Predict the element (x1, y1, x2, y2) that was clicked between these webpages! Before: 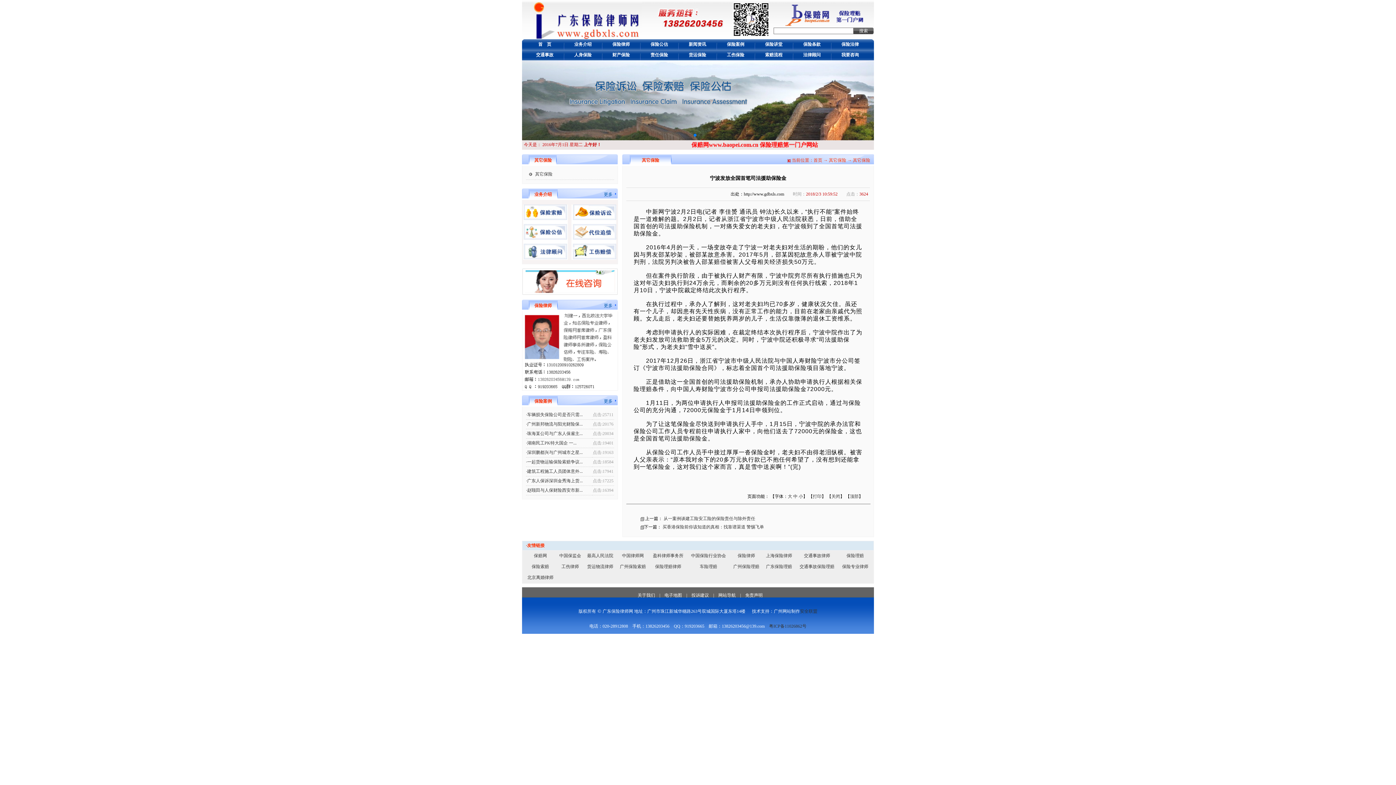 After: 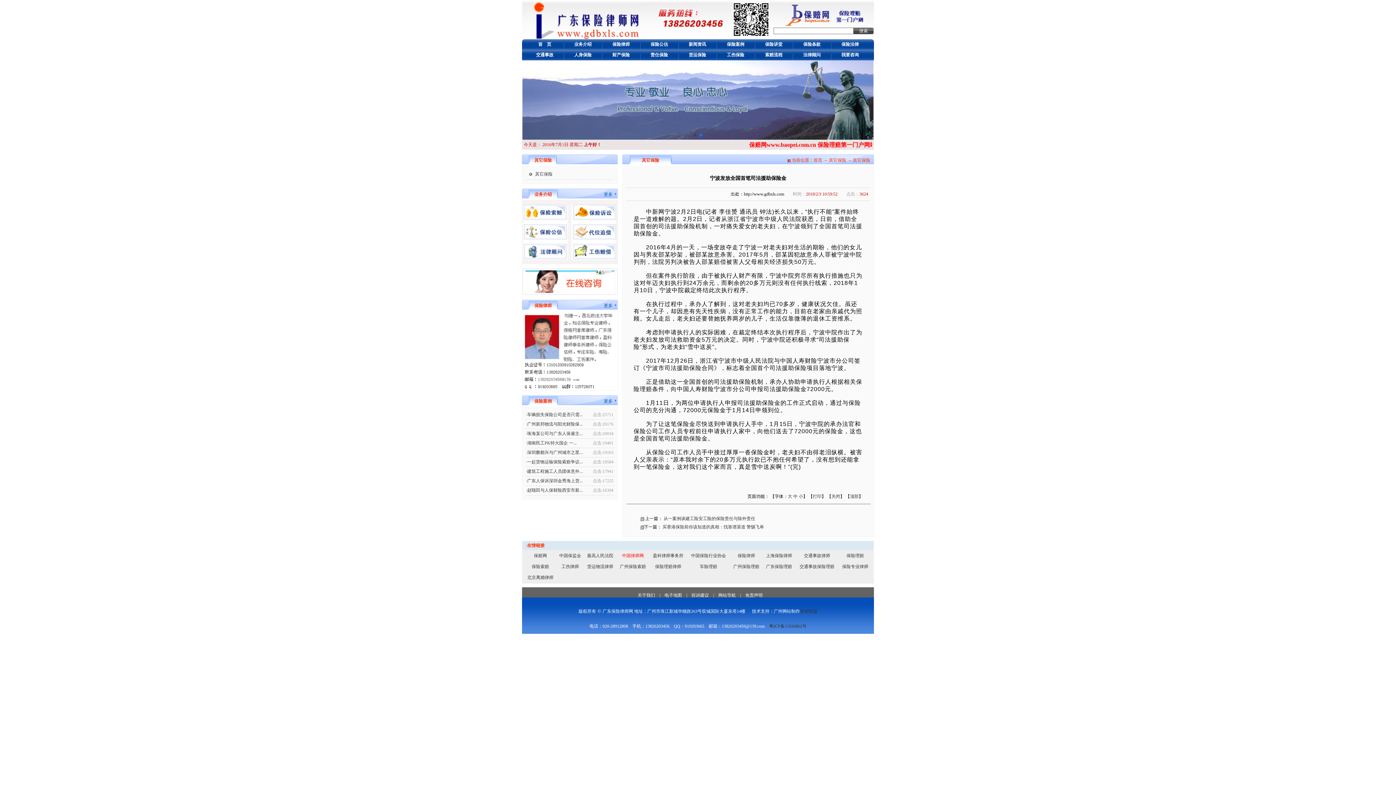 Action: bbox: (622, 553, 644, 558) label: 中国律师网